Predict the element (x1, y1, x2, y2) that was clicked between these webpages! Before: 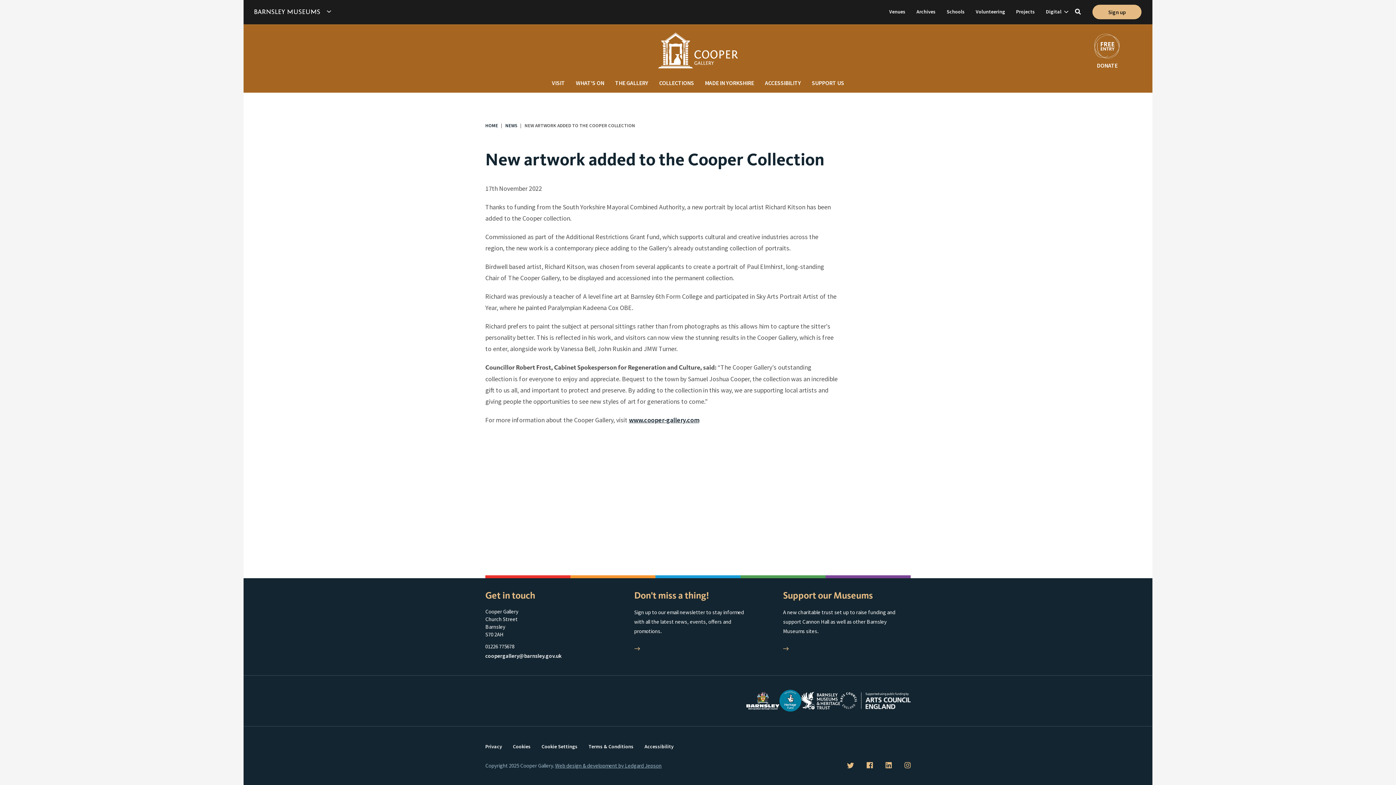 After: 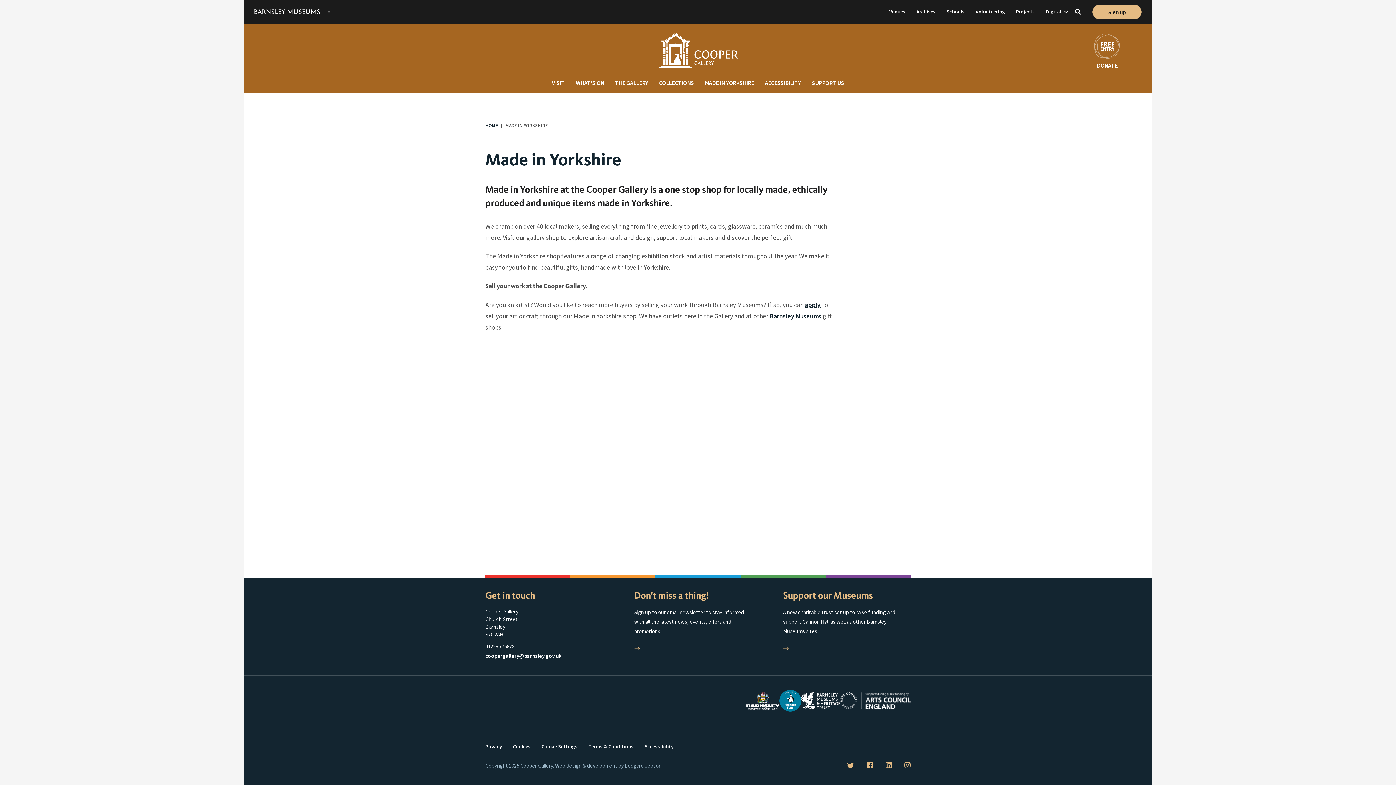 Action: label: MADE IN YORKSHIRE bbox: (705, 78, 754, 87)